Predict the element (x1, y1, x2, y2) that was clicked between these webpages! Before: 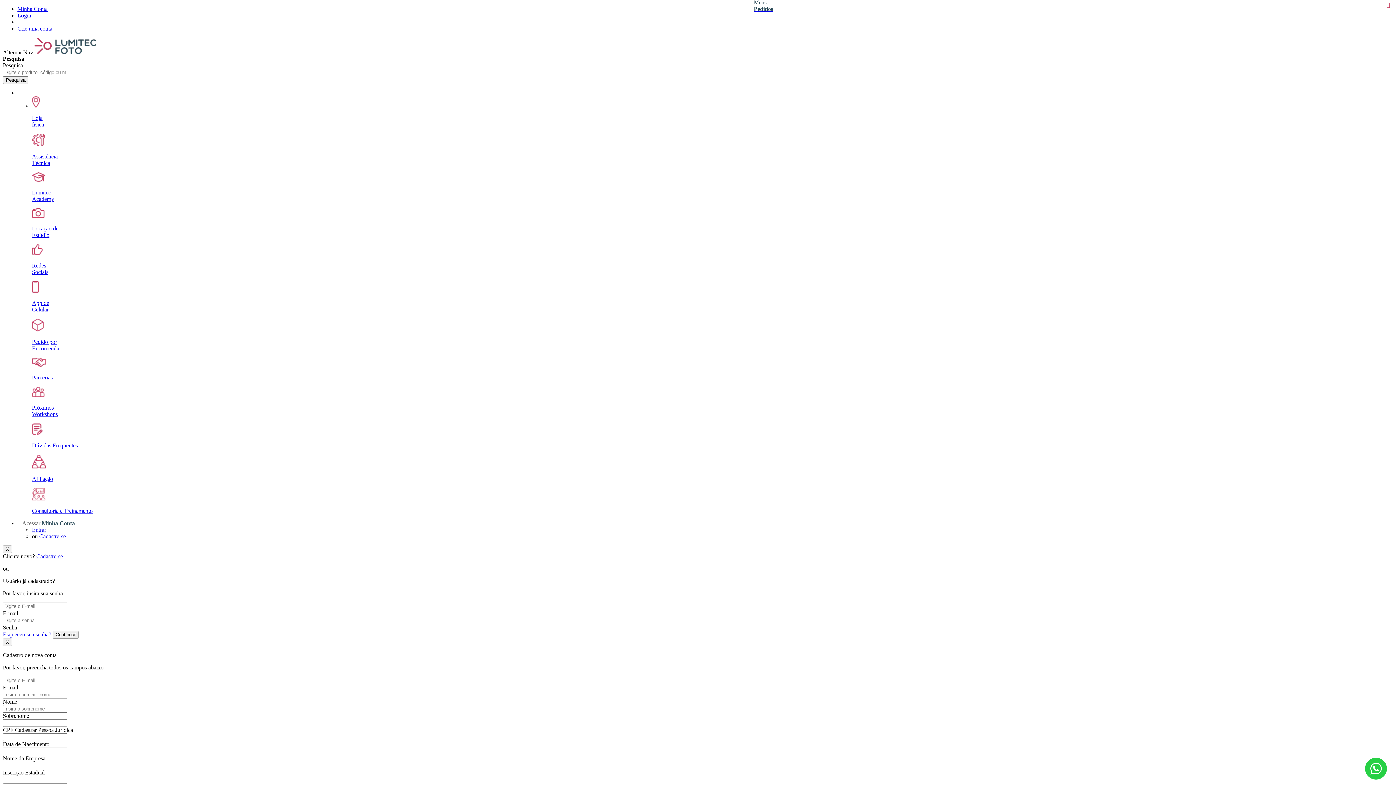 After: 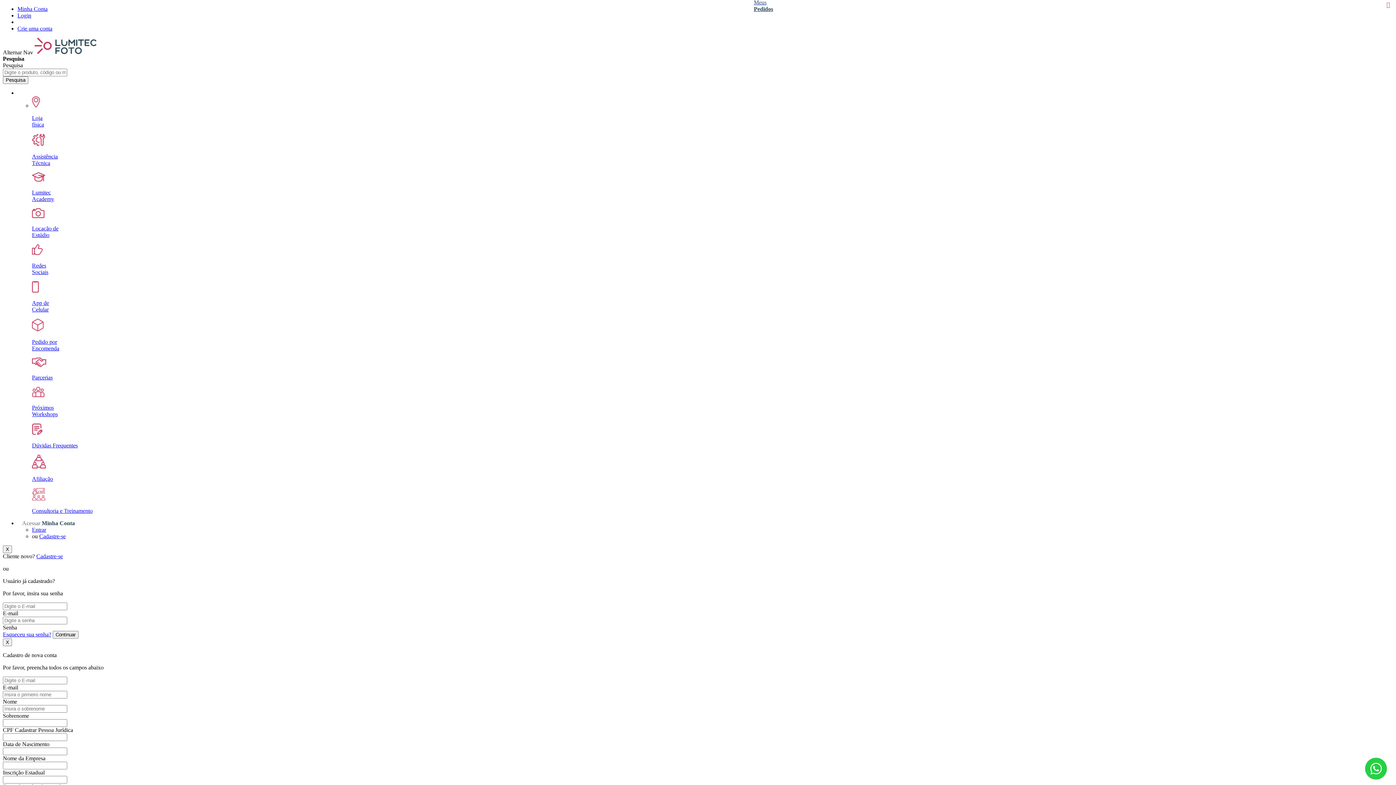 Action: label: Consultoria e Treinamento bbox: (32, 508, 92, 514)